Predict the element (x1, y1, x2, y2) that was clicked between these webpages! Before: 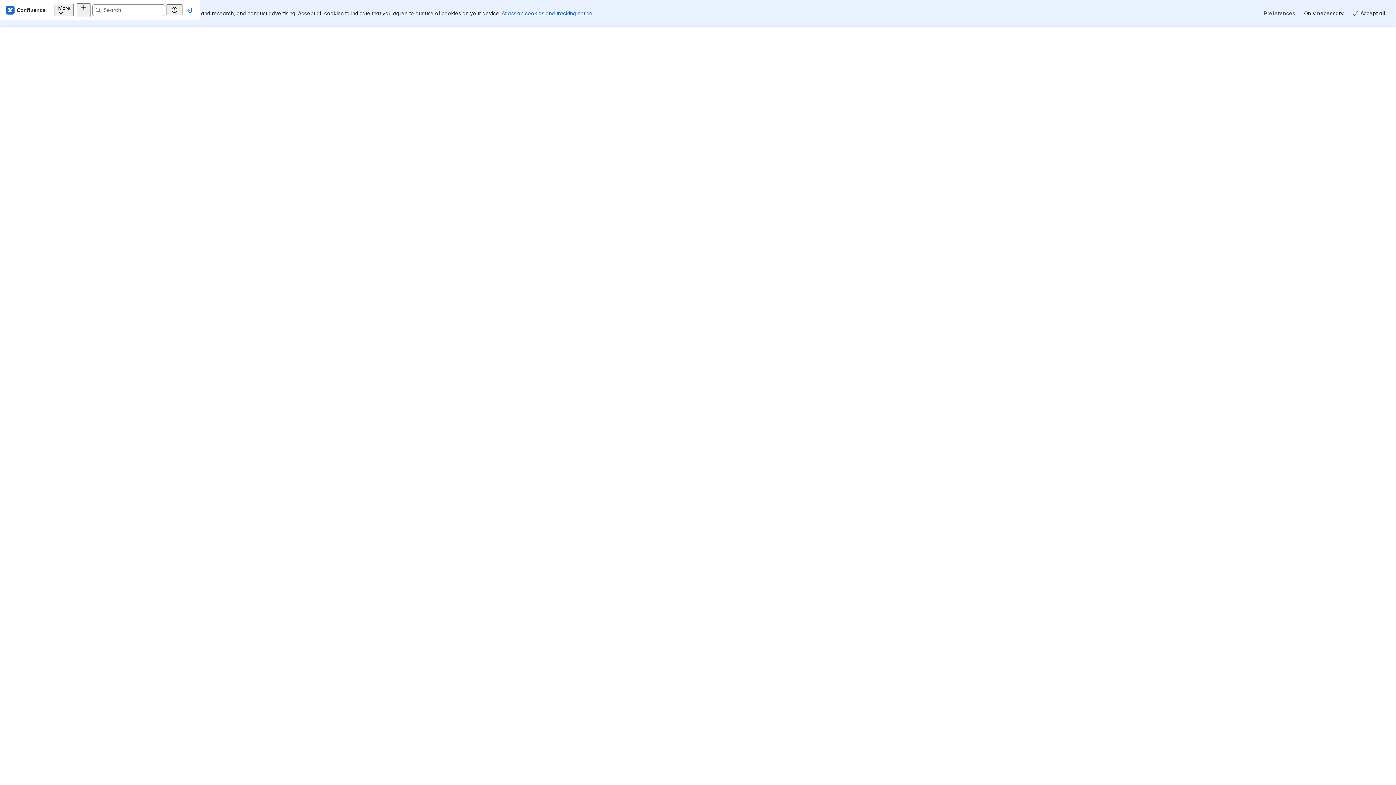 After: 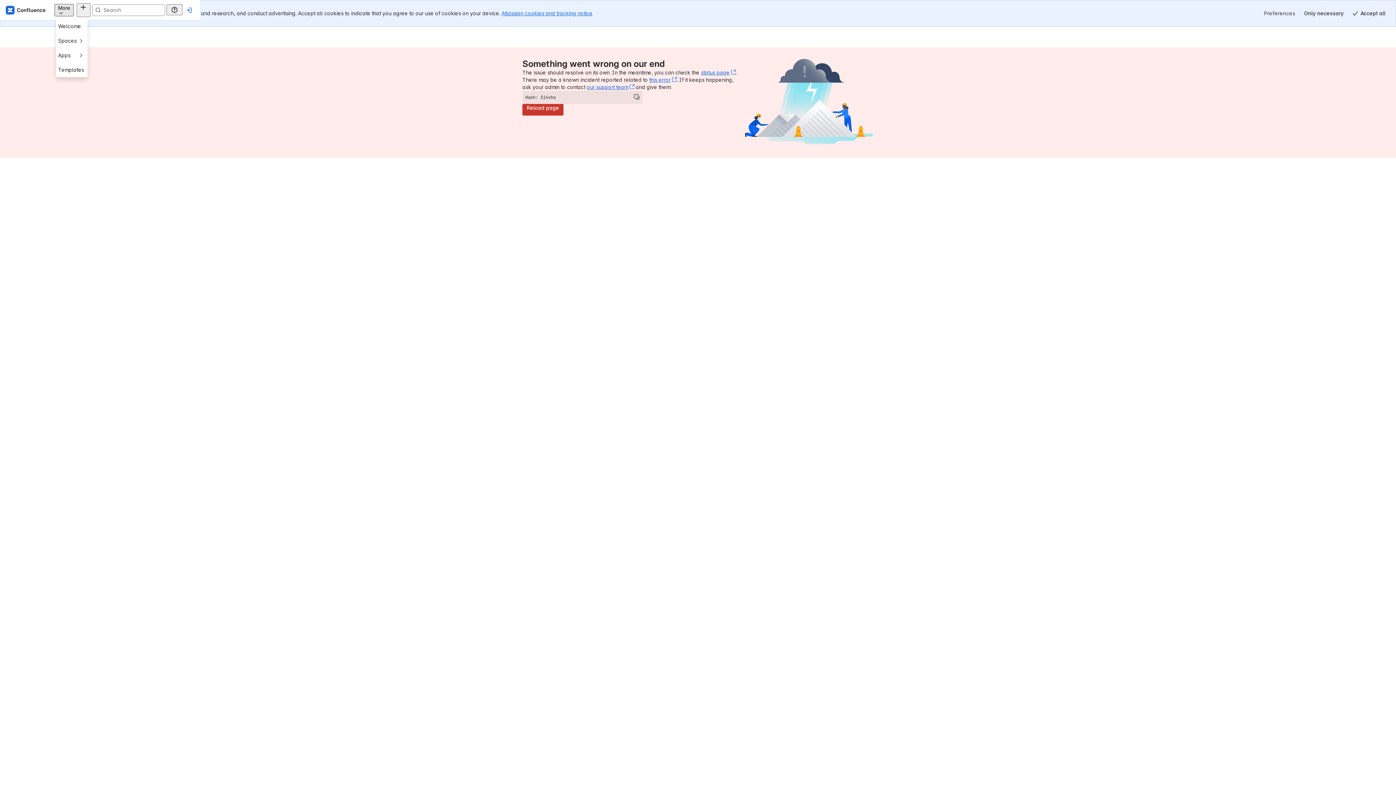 Action: label: More bbox: (117, 3, 136, 16)